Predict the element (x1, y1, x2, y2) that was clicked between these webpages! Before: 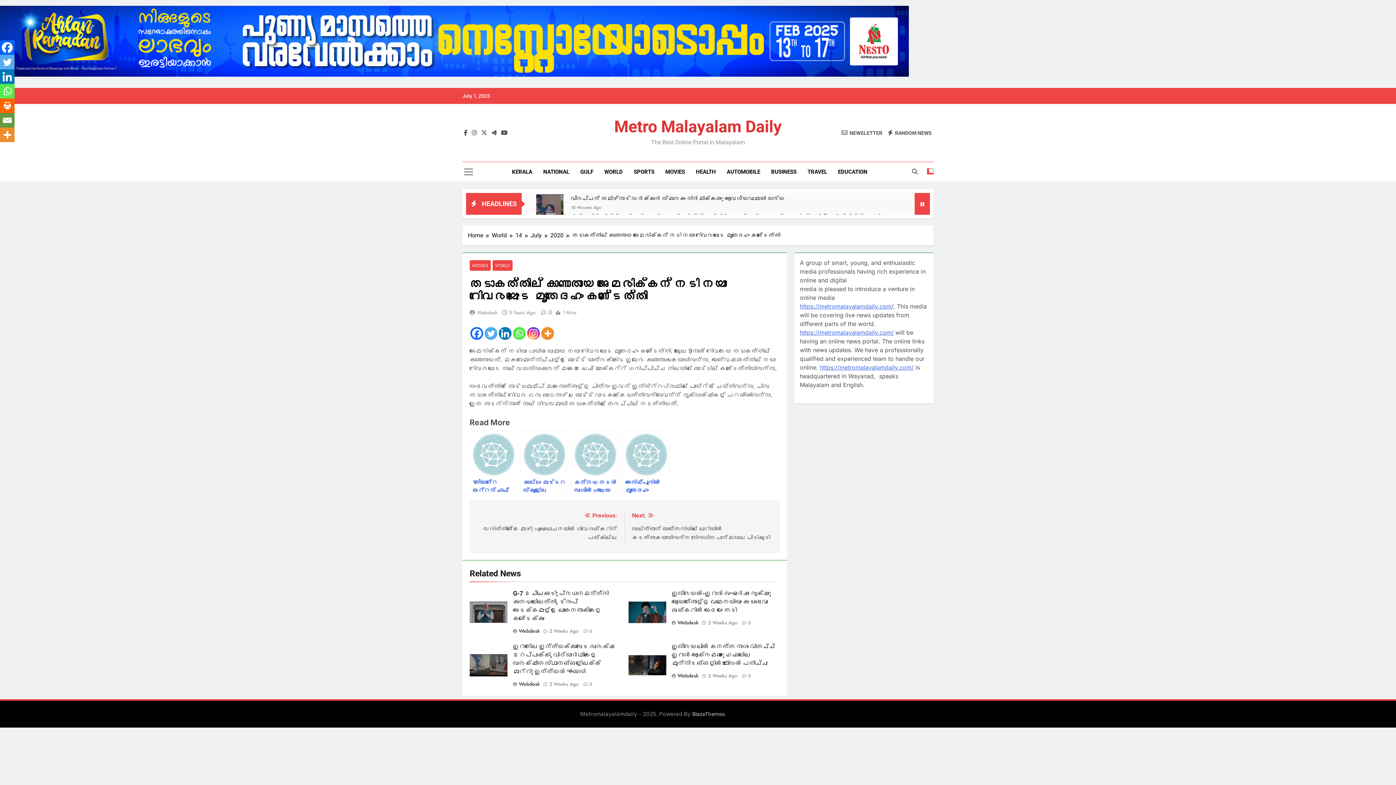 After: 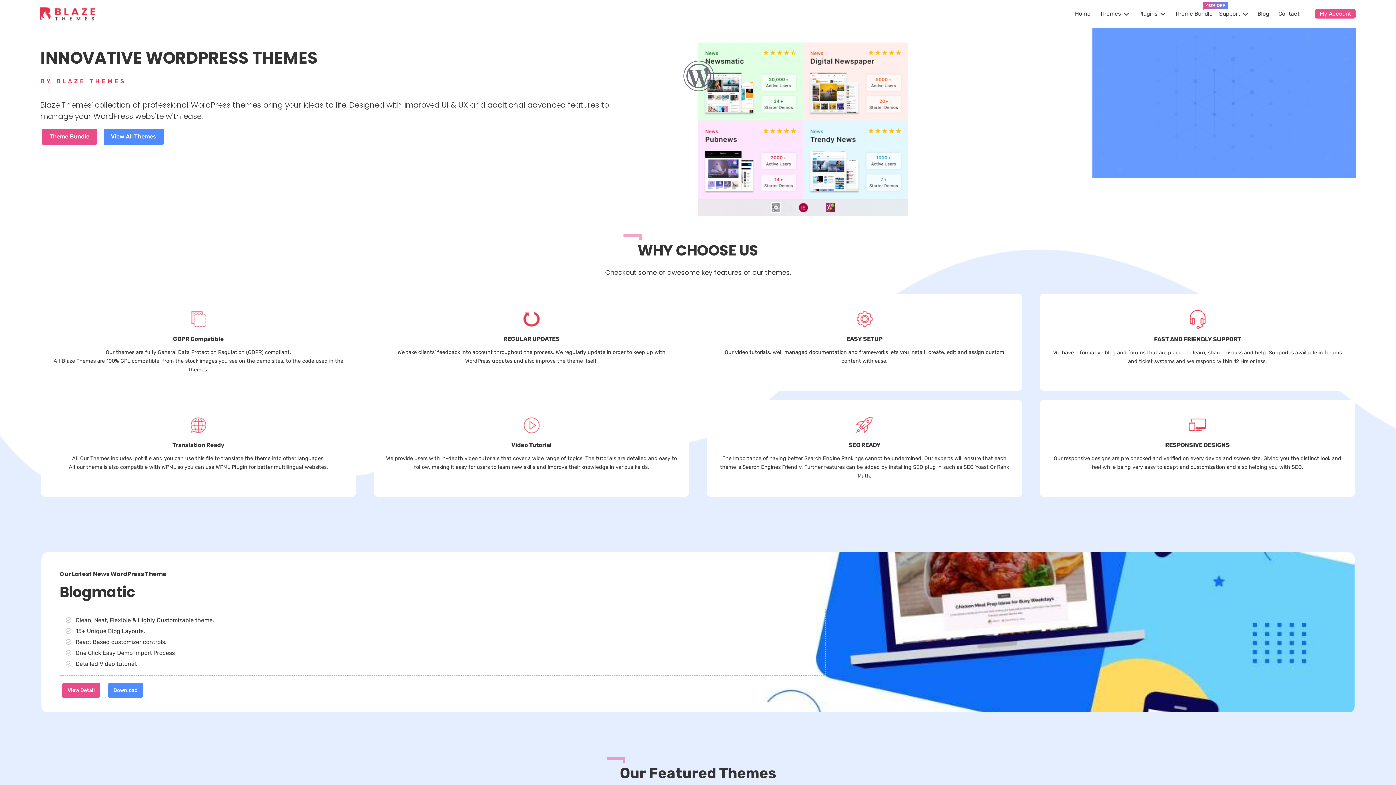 Action: label: BlazeThemes bbox: (692, 711, 725, 717)